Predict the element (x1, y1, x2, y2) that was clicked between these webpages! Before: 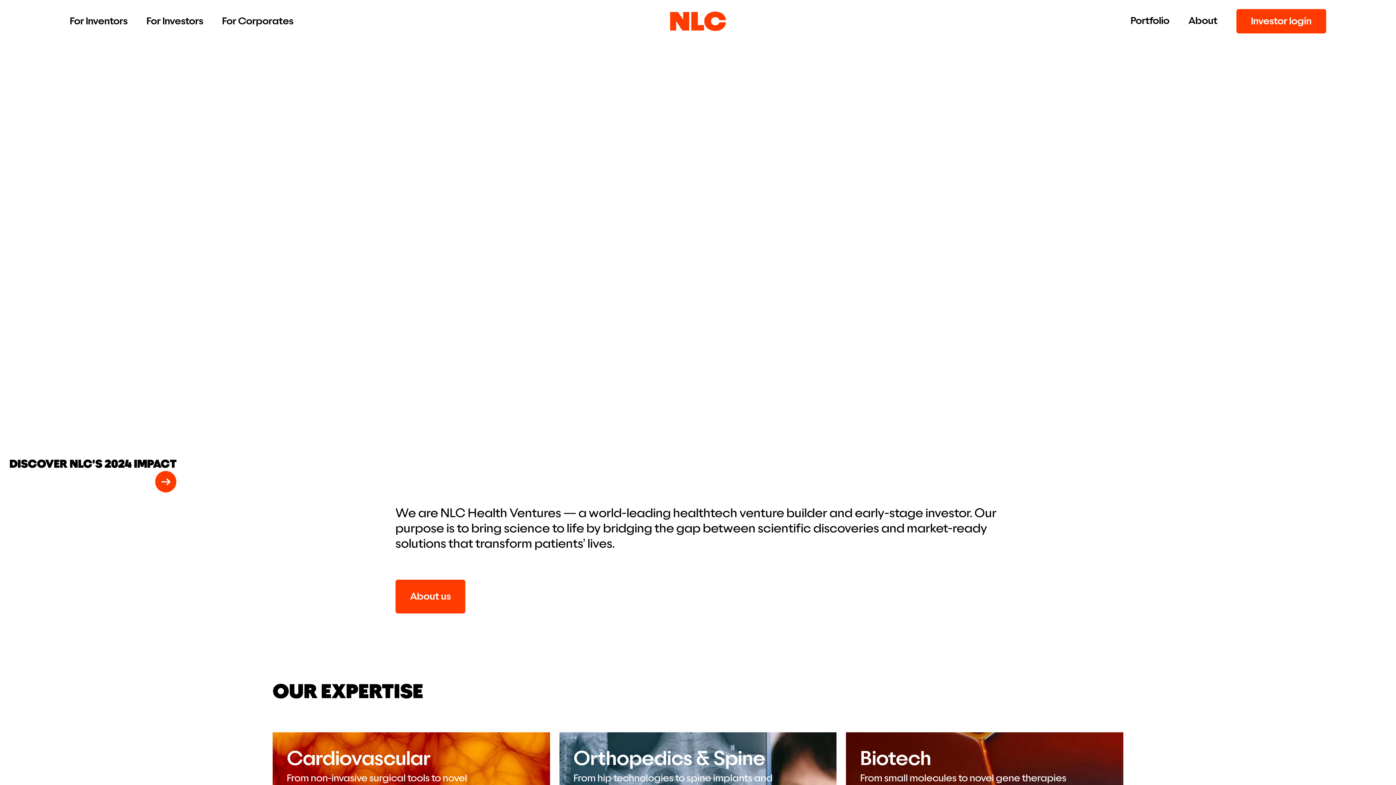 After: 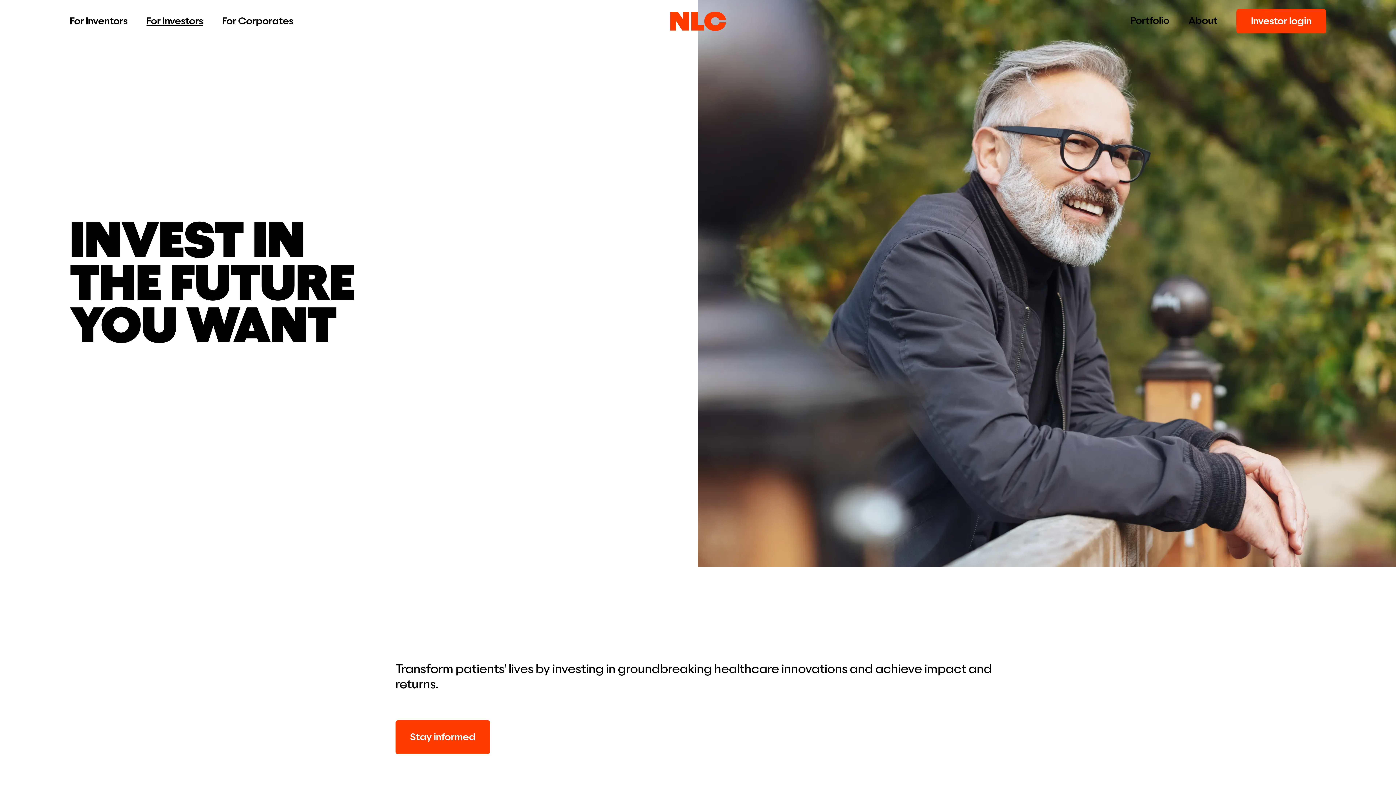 Action: bbox: (557, 151, 838, 236) label: BUILD